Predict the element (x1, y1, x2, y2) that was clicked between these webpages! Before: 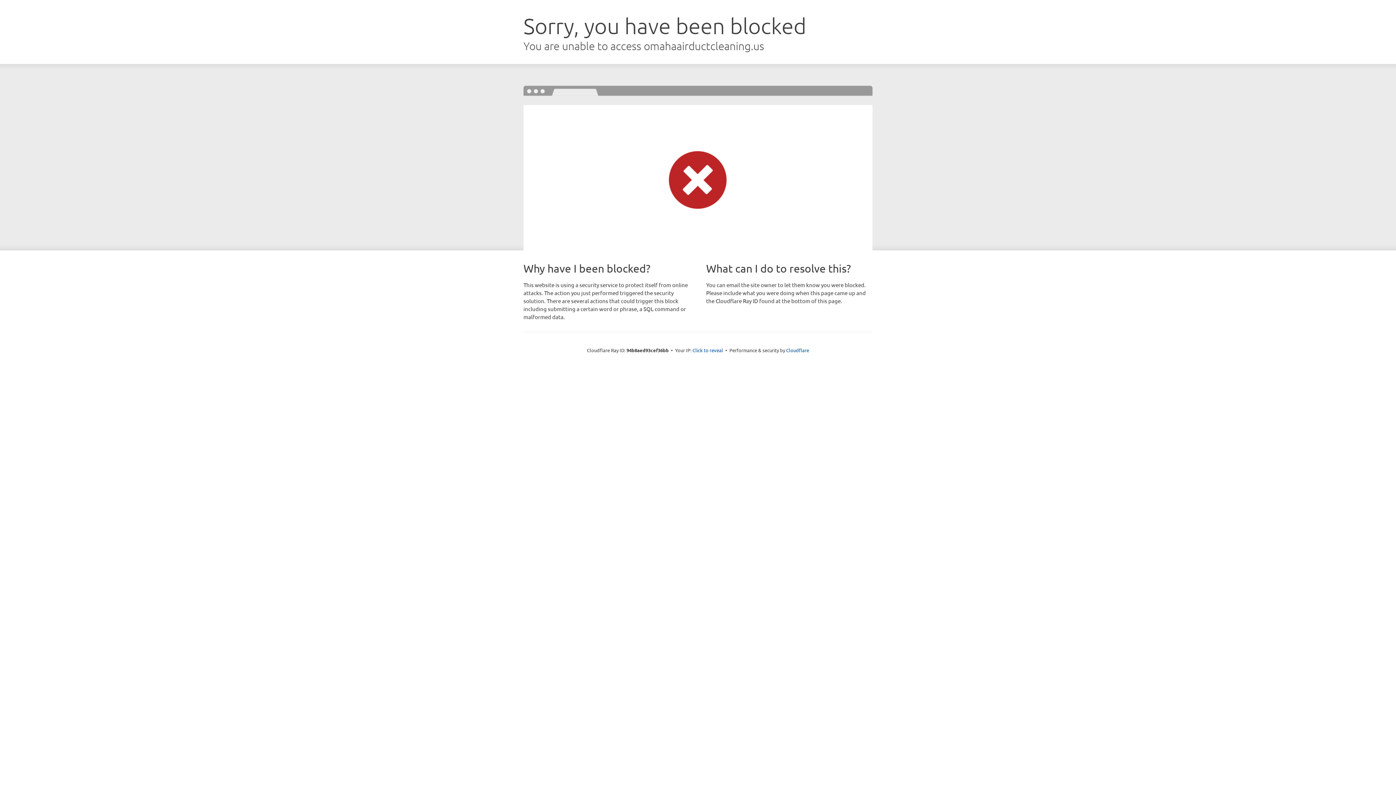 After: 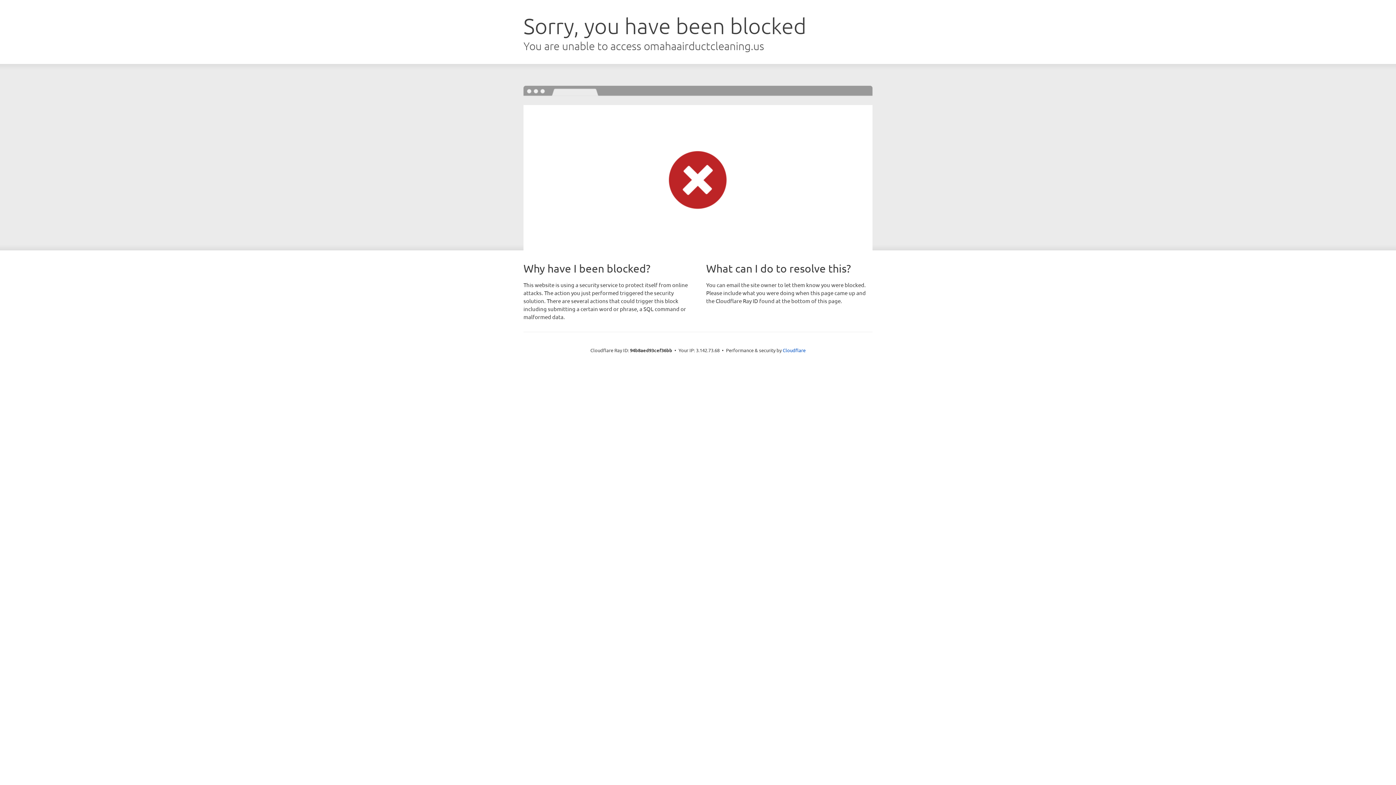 Action: bbox: (692, 346, 723, 353) label: Click to reveal